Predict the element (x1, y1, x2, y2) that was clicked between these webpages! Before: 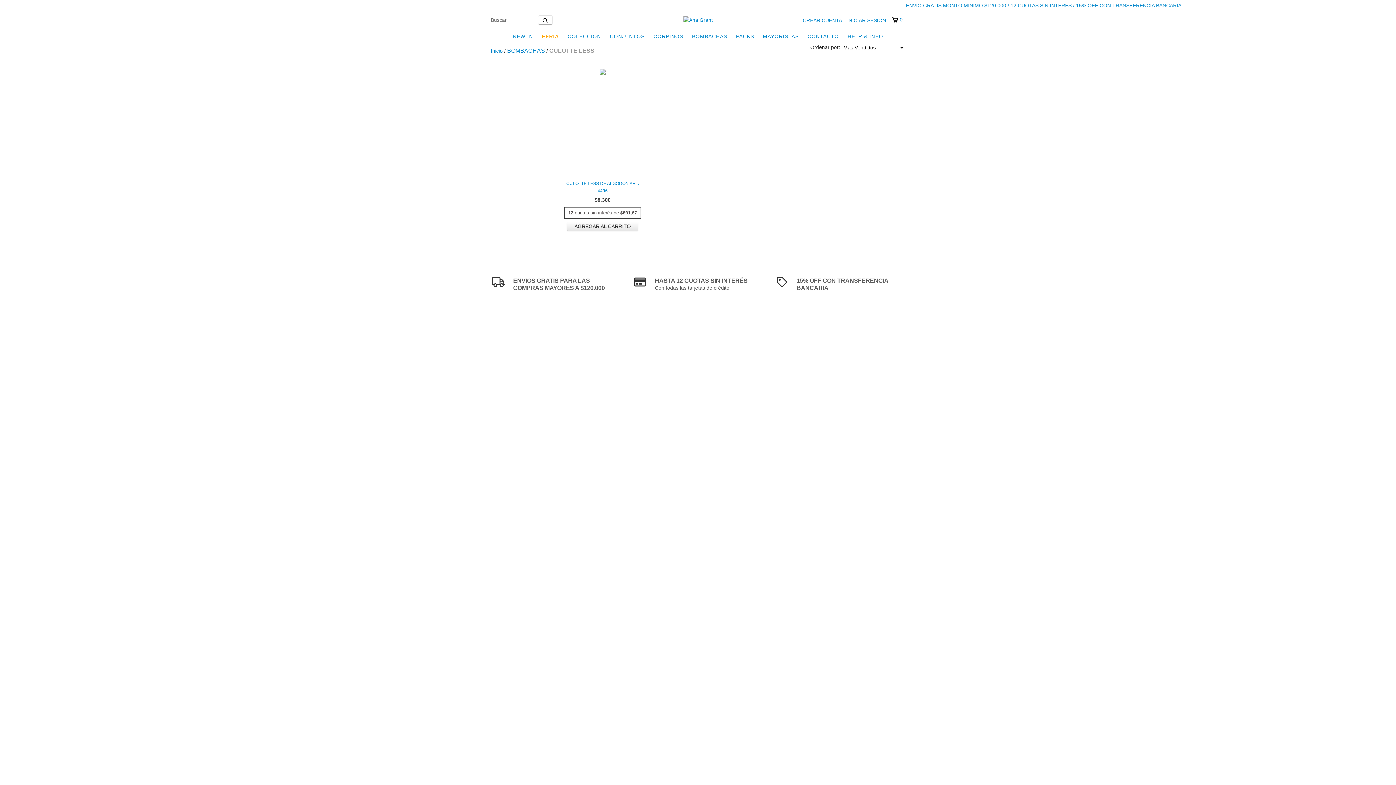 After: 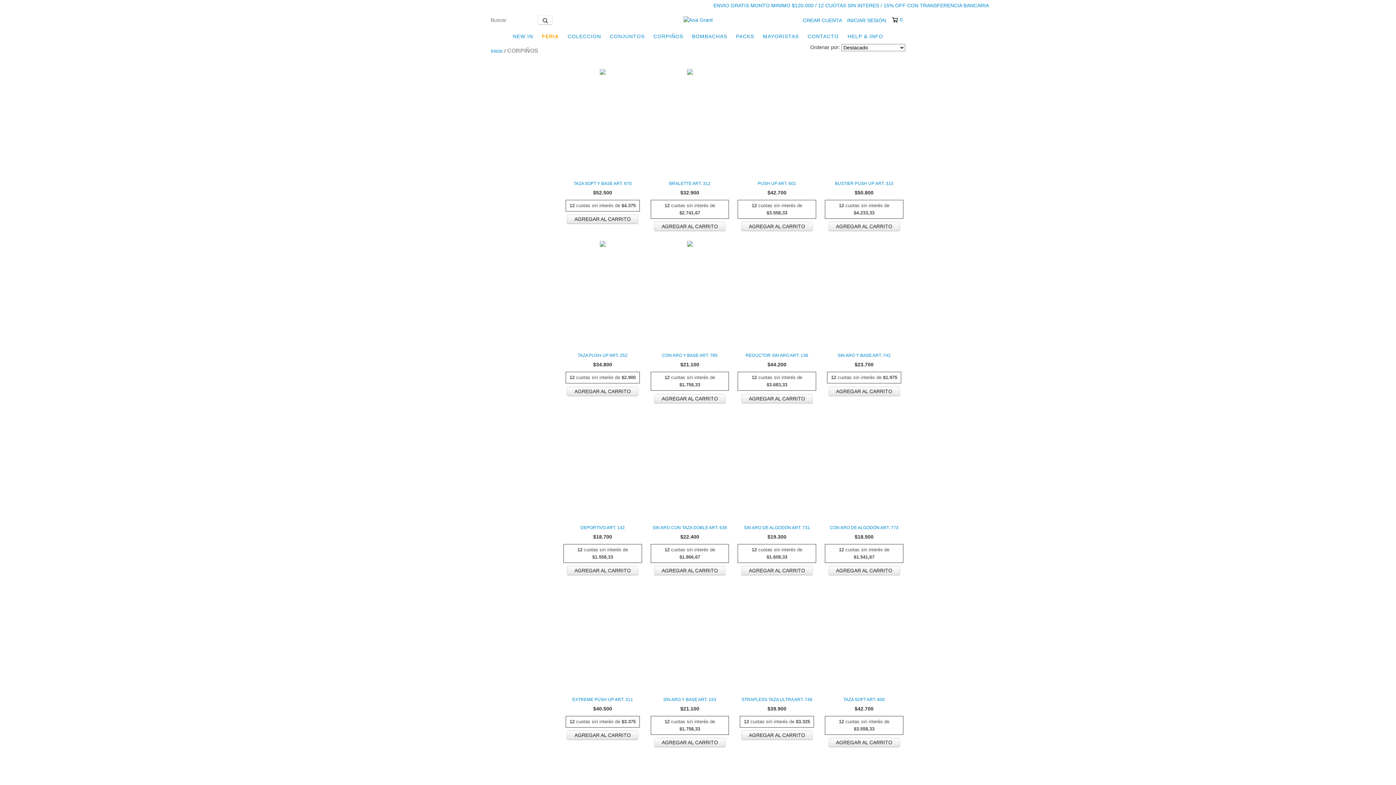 Action: bbox: (650, 29, 687, 43) label: CORPIÑOS